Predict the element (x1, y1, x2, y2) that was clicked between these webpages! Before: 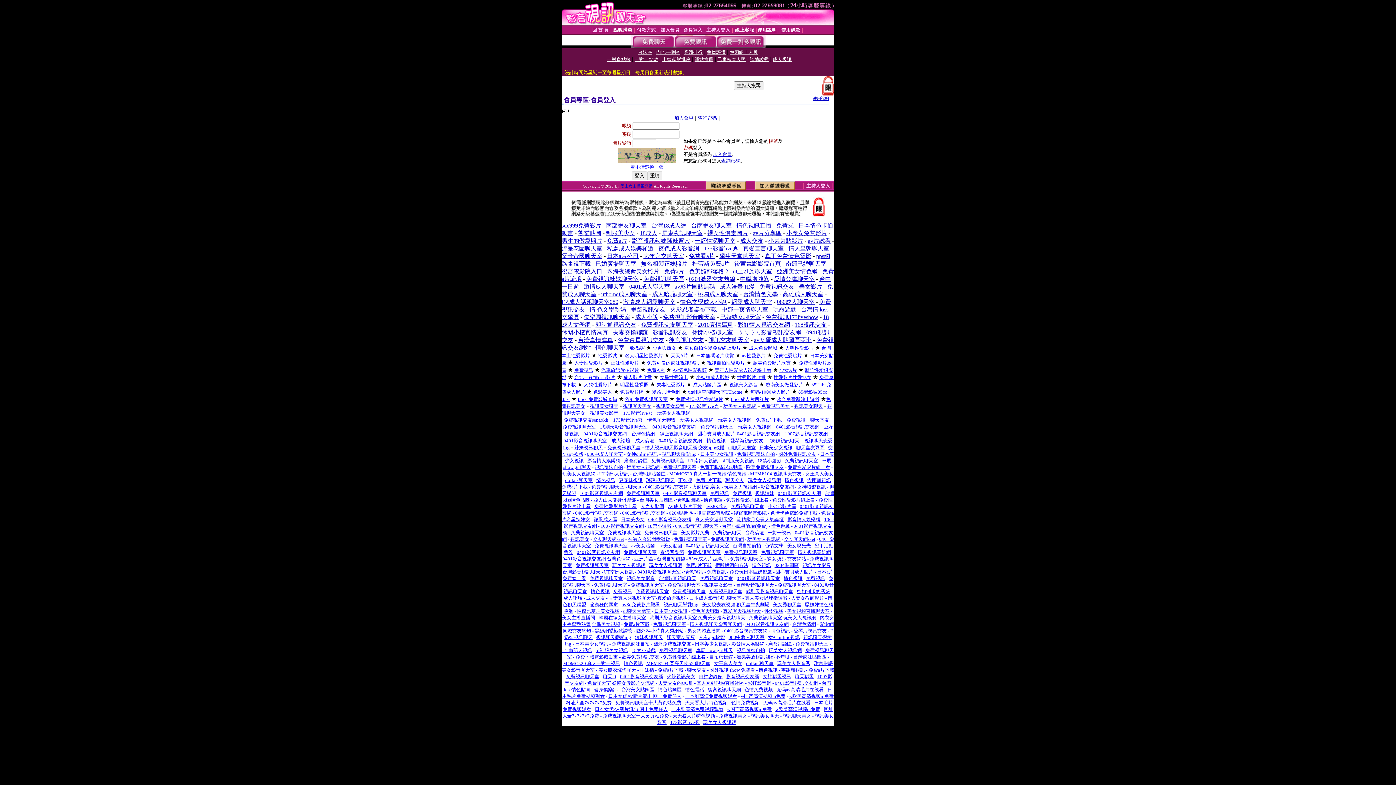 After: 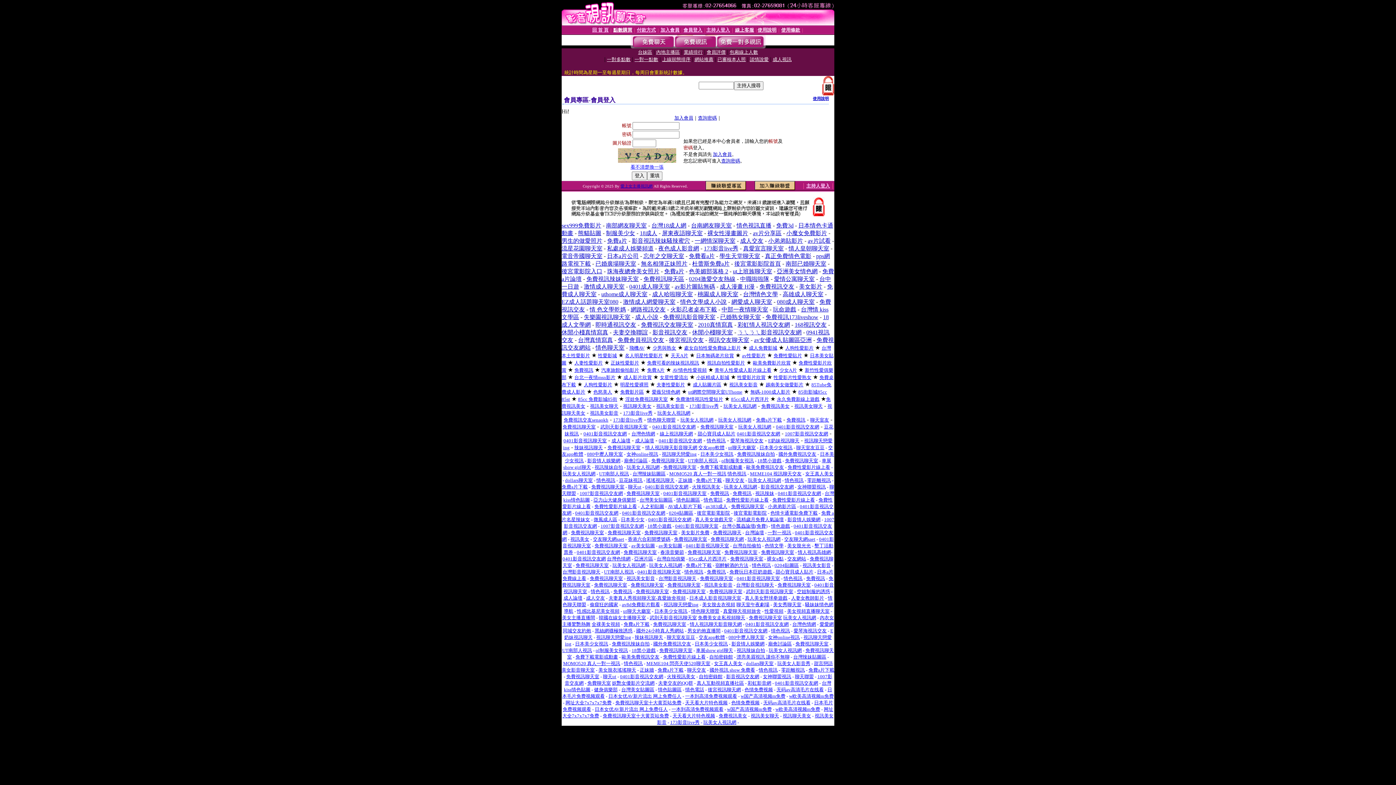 Action: label: 免費a片下載 bbox: (686, 562, 711, 568)